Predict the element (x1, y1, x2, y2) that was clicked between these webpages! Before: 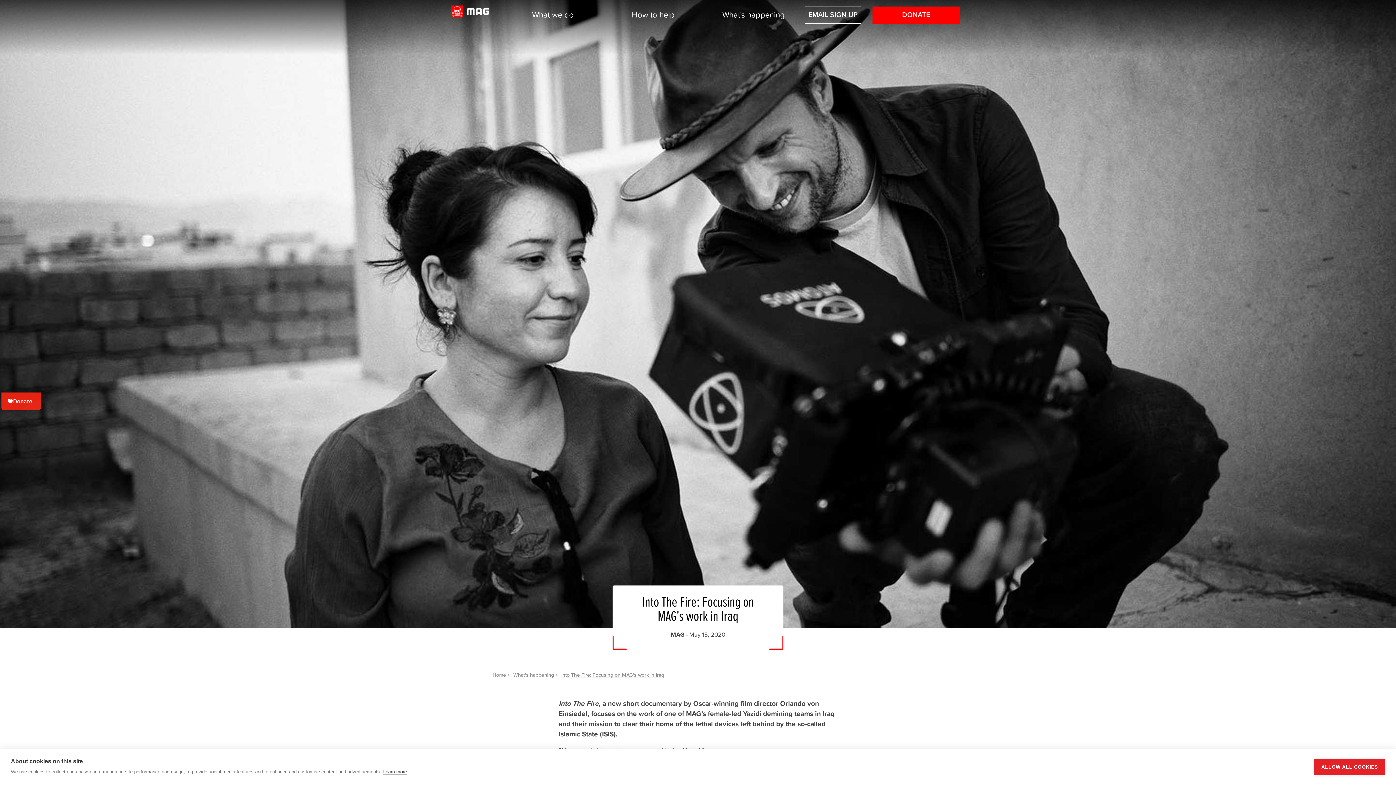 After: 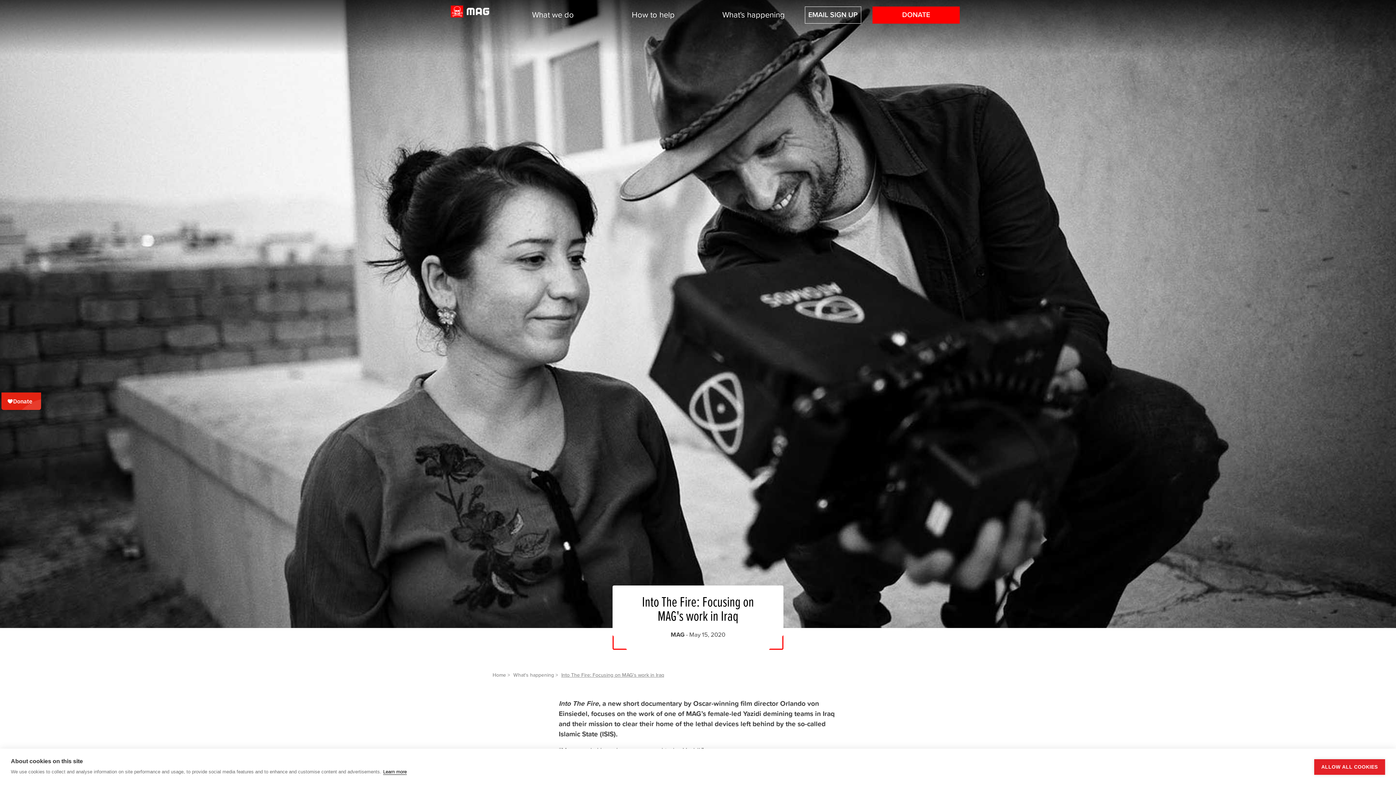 Action: label: Learn more bbox: (383, 769, 406, 775)